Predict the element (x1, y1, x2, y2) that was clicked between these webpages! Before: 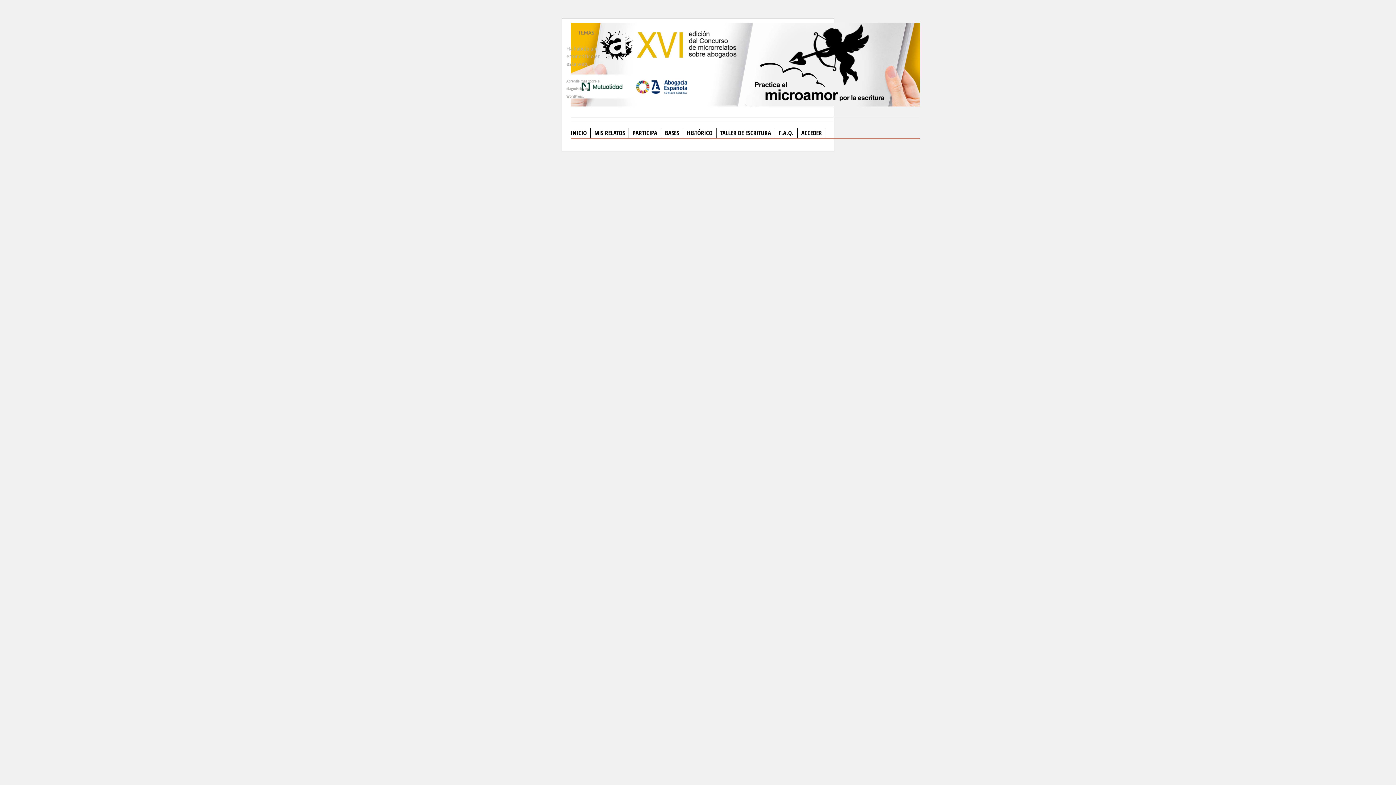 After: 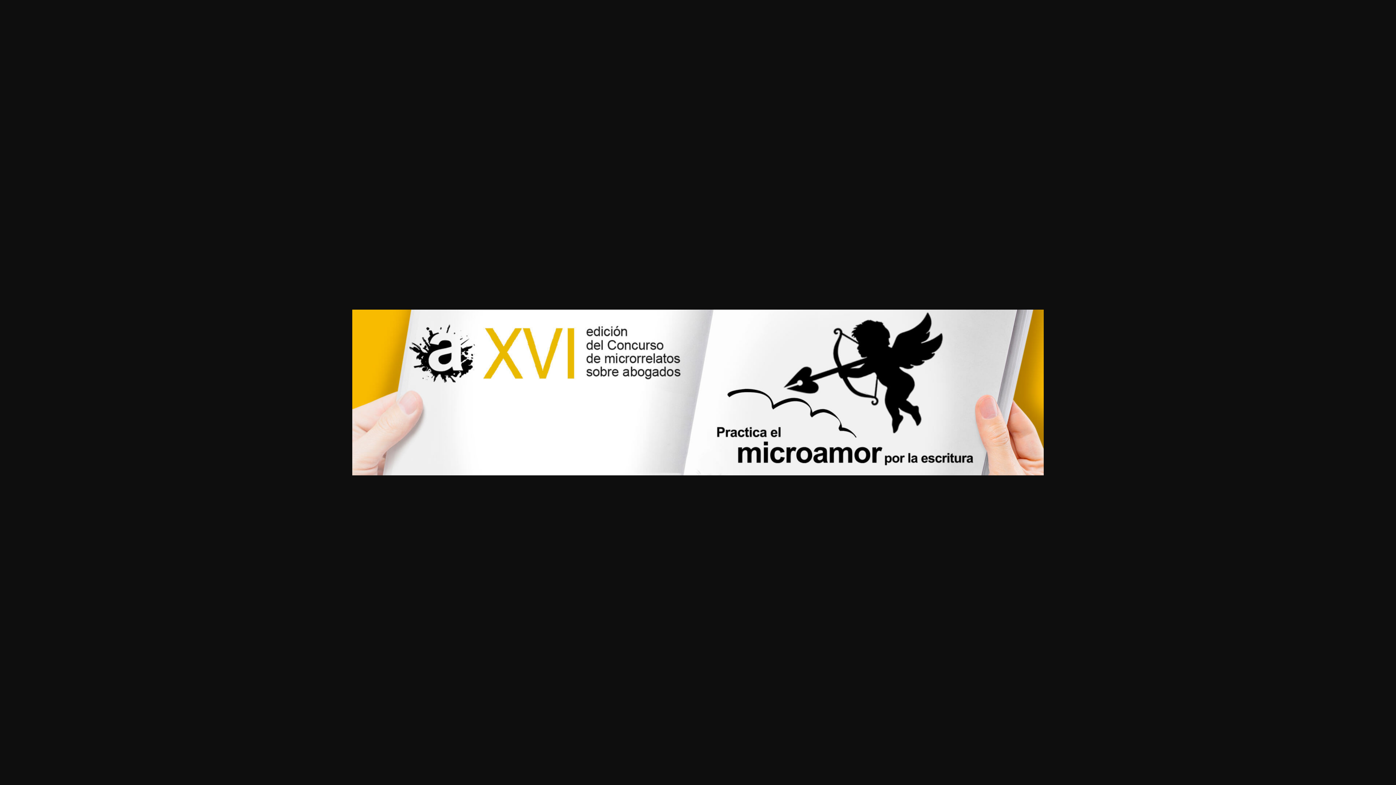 Action: bbox: (570, 22, 920, 106)